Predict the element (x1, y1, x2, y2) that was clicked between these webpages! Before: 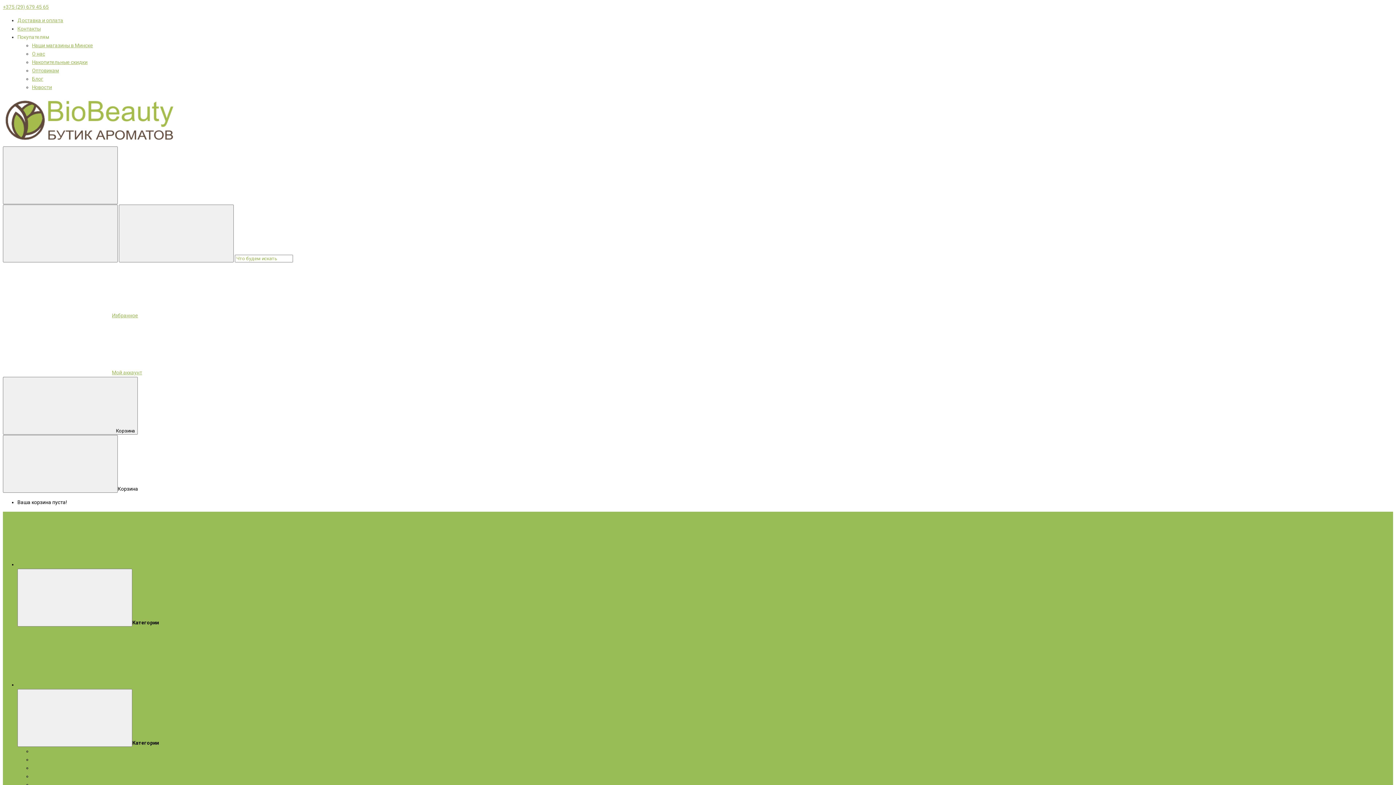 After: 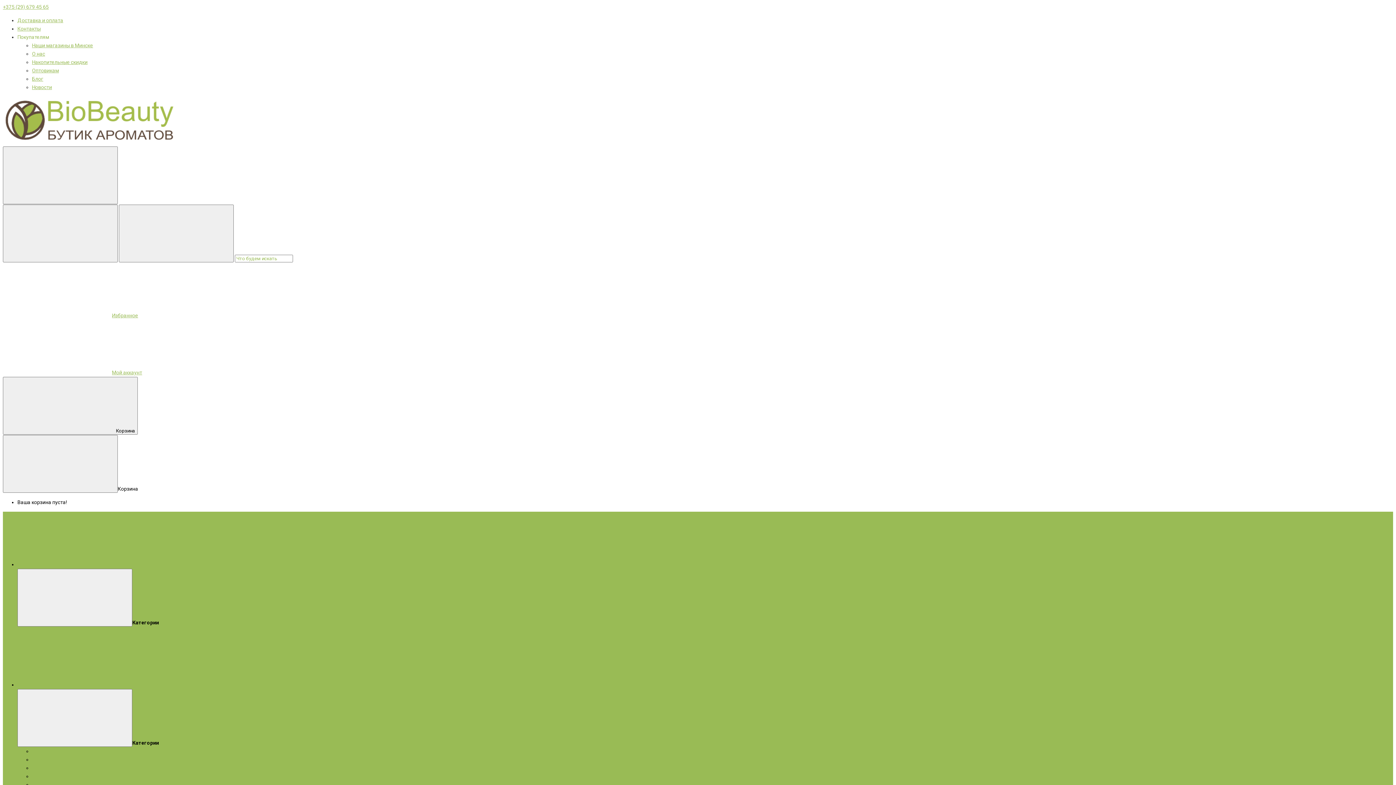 Action: label: Оптовикам bbox: (32, 67, 58, 73)